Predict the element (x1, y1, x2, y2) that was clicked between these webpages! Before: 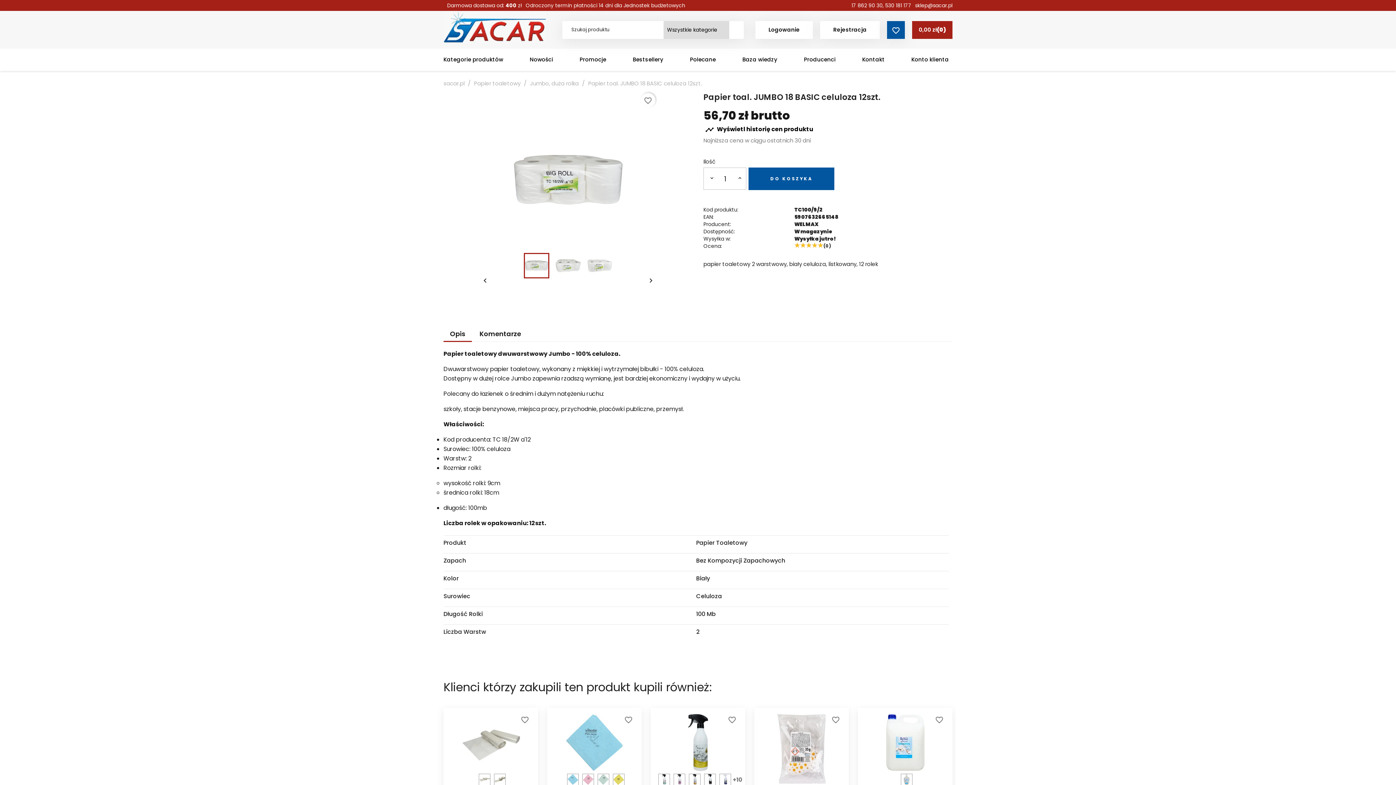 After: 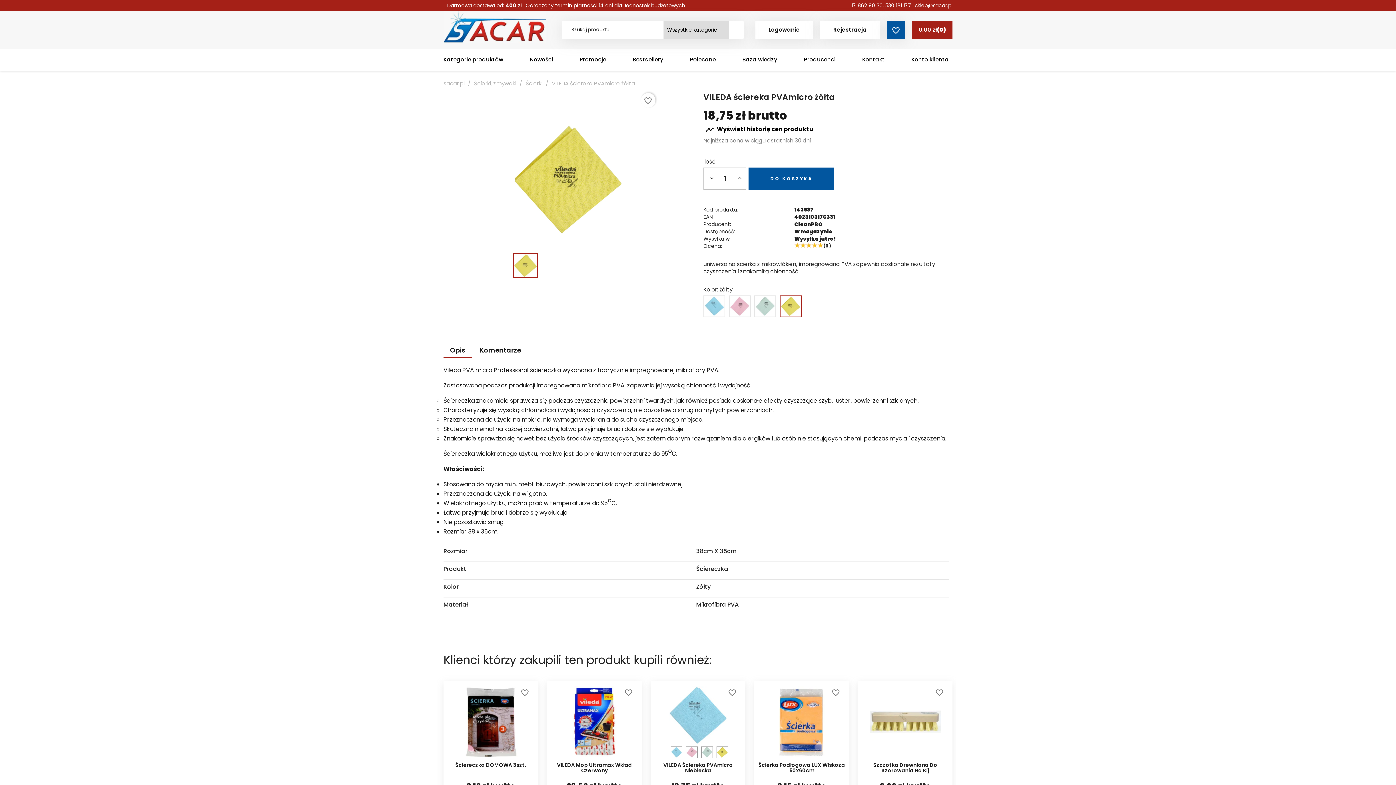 Action: bbox: (613, 774, 624, 785)